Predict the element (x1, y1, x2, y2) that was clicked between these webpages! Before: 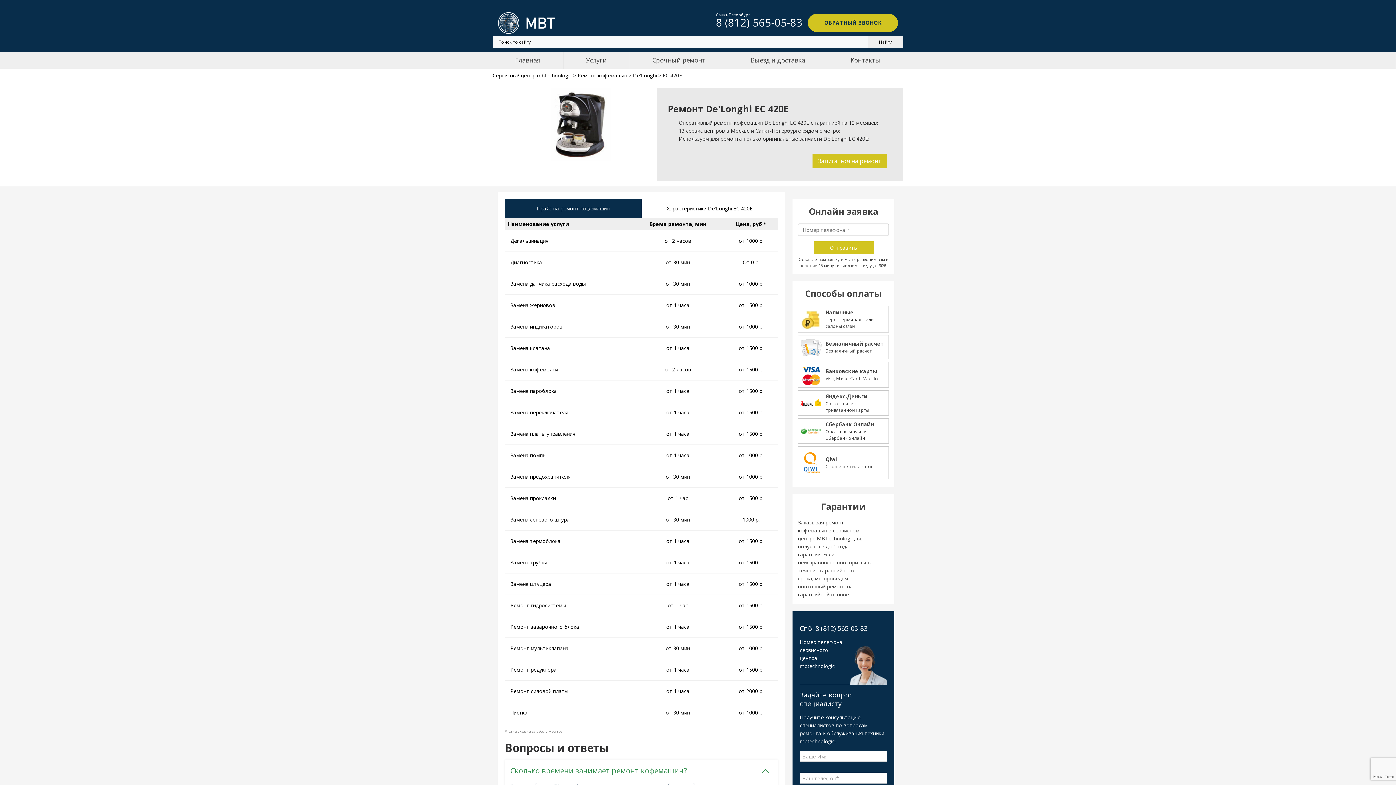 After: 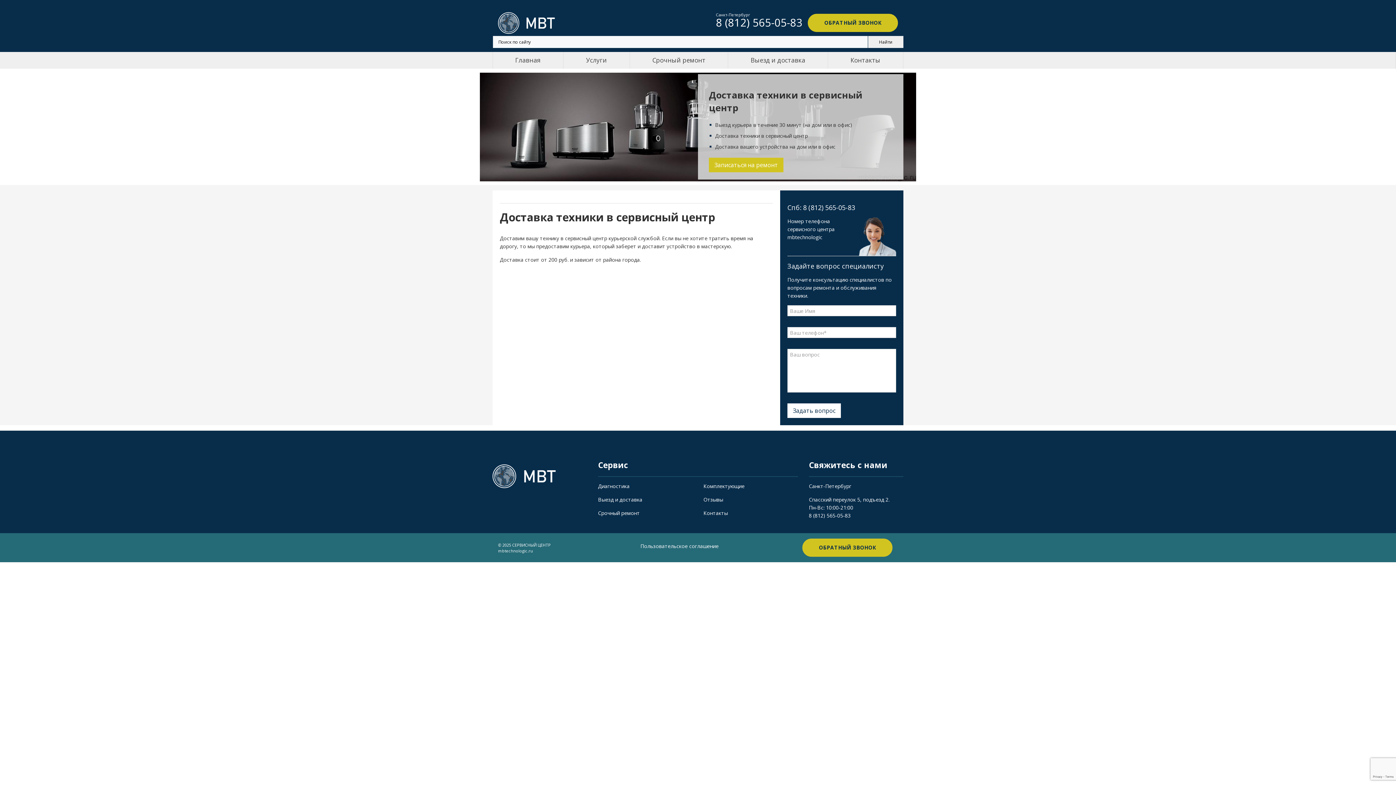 Action: bbox: (728, 52, 827, 68) label: Выезд и доставка